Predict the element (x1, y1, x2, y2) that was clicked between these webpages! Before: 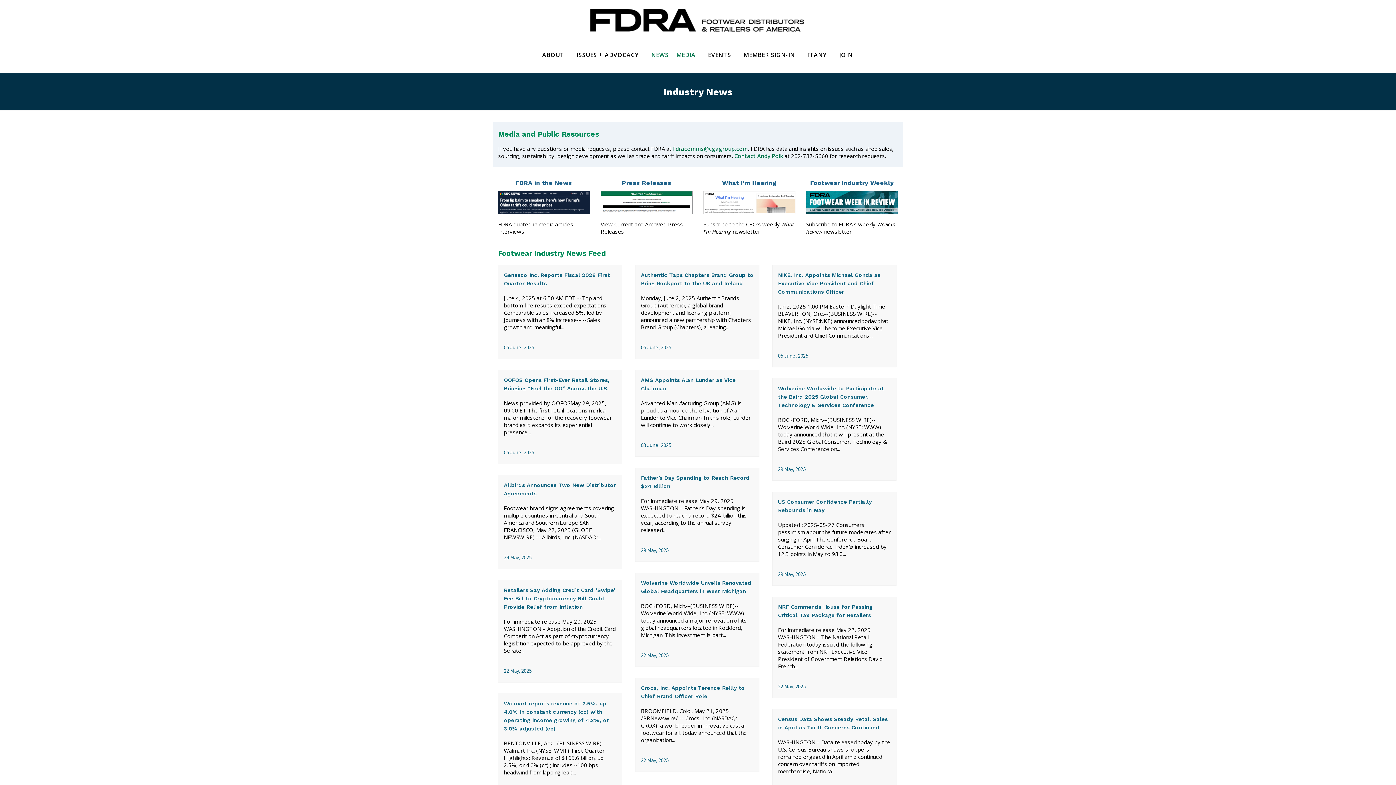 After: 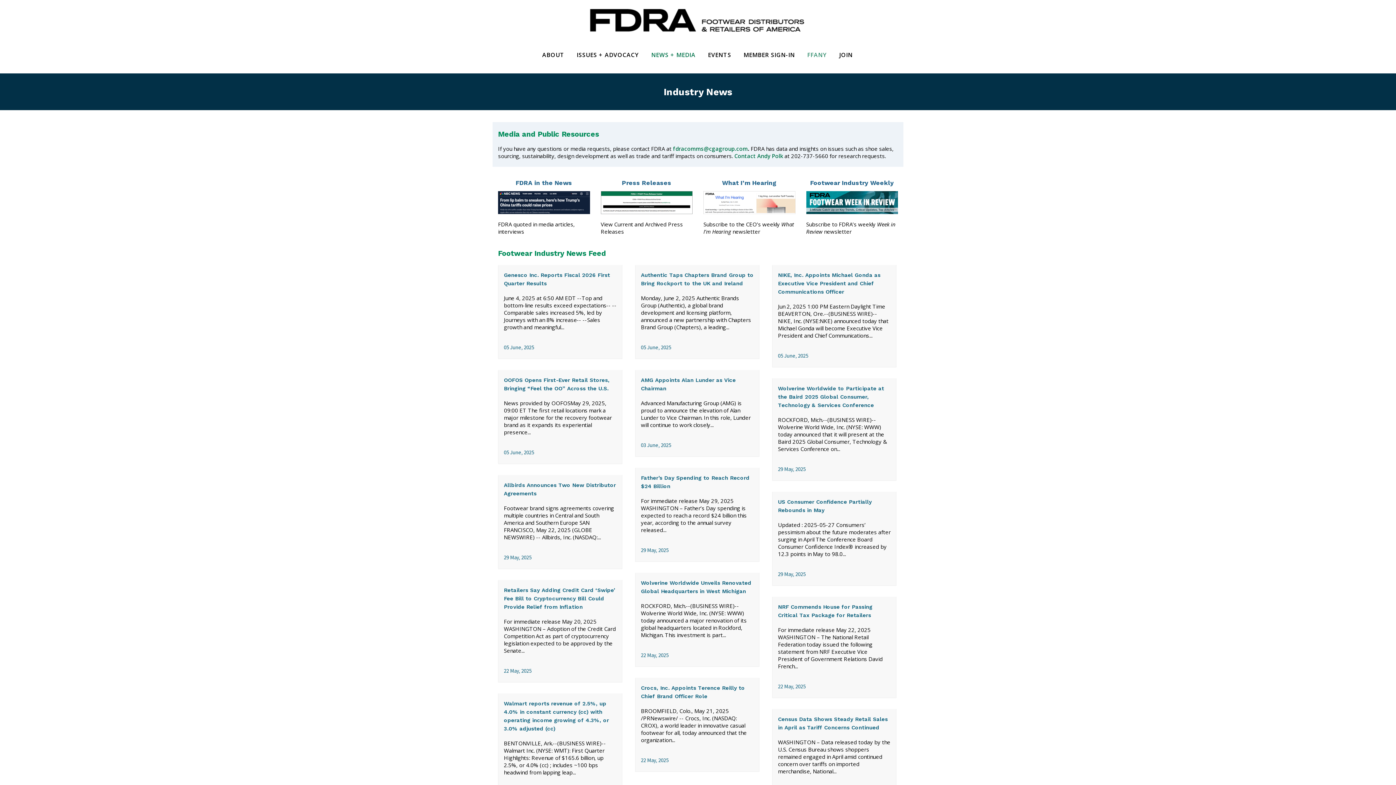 Action: bbox: (801, 36, 833, 73) label: FFANY